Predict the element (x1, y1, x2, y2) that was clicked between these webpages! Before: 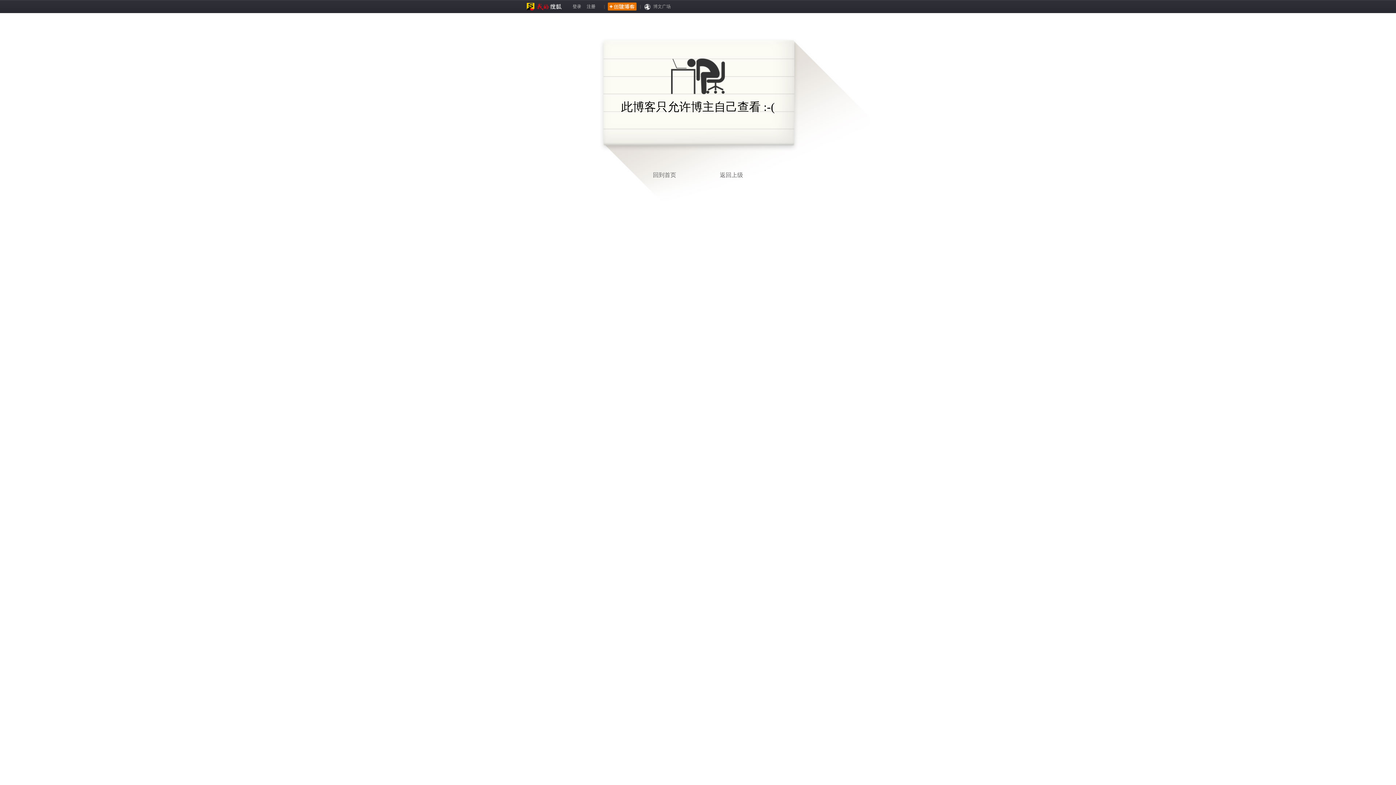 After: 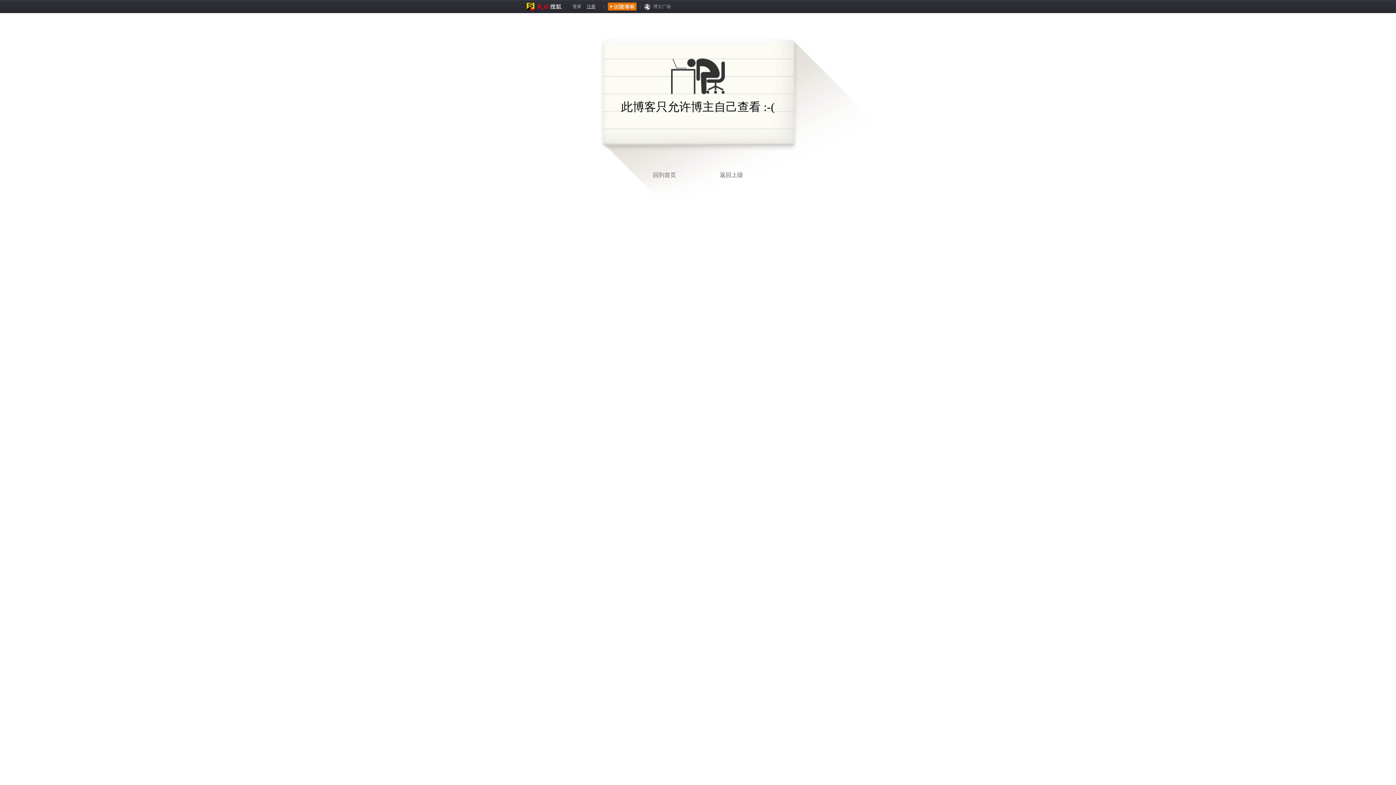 Action: bbox: (586, 4, 595, 9) label: 注册